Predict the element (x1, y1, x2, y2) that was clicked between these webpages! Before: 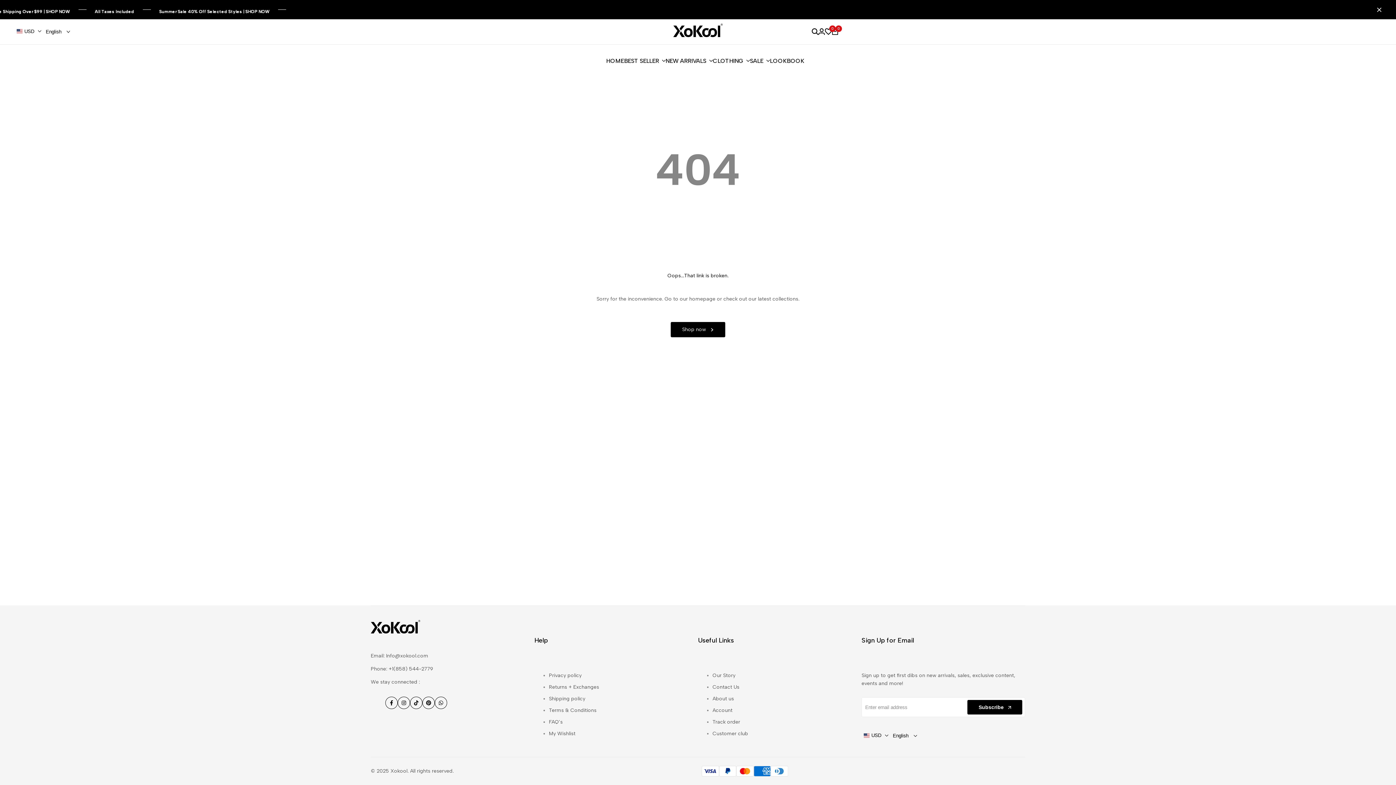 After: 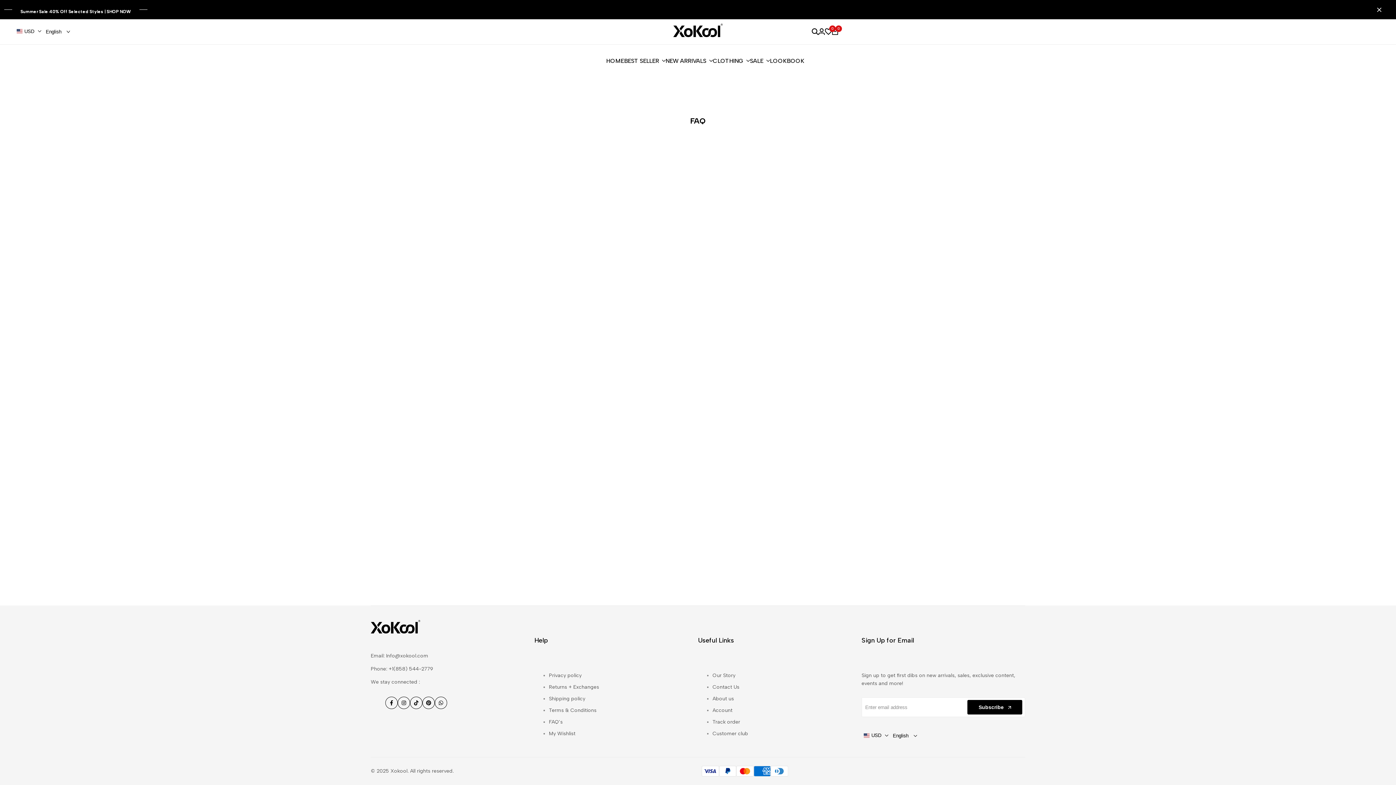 Action: label: FAQ’s bbox: (549, 719, 562, 725)